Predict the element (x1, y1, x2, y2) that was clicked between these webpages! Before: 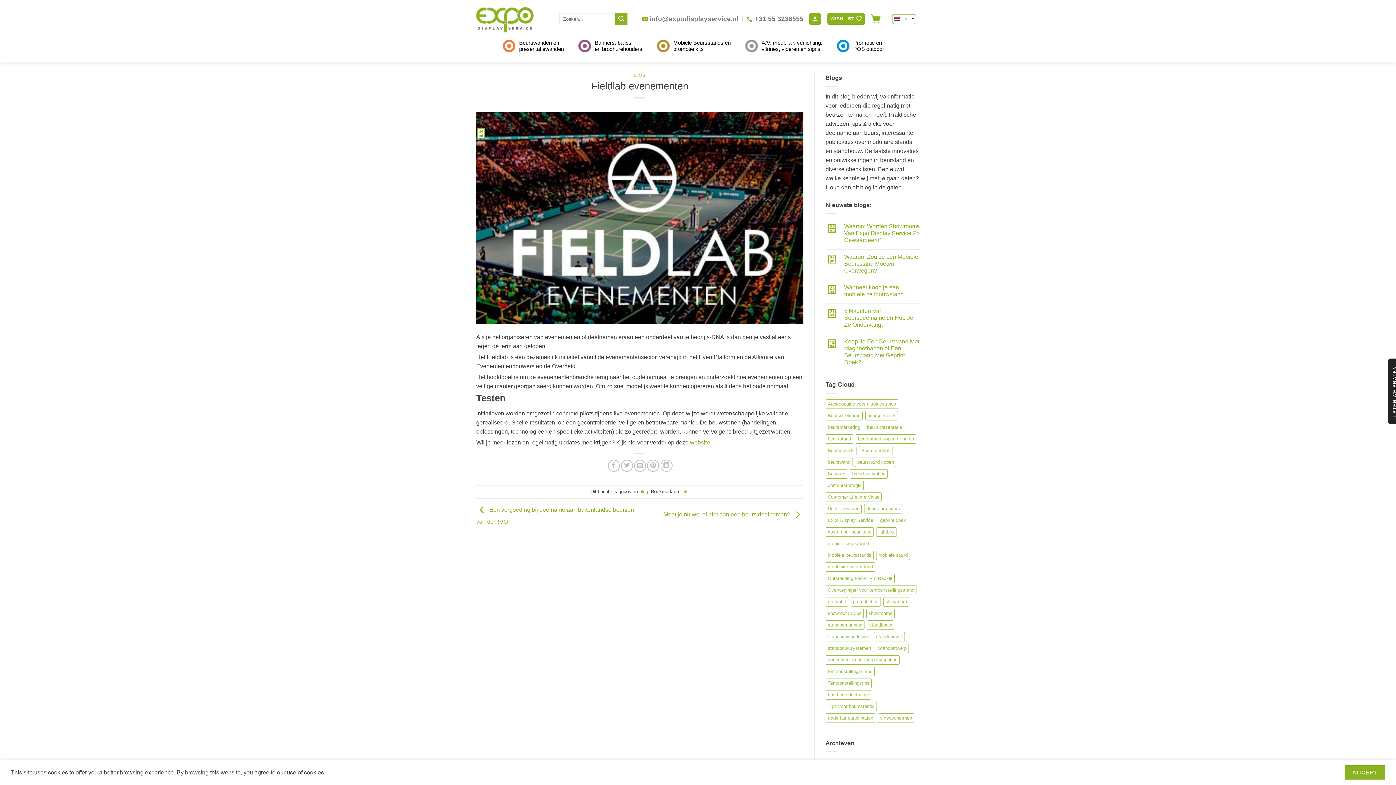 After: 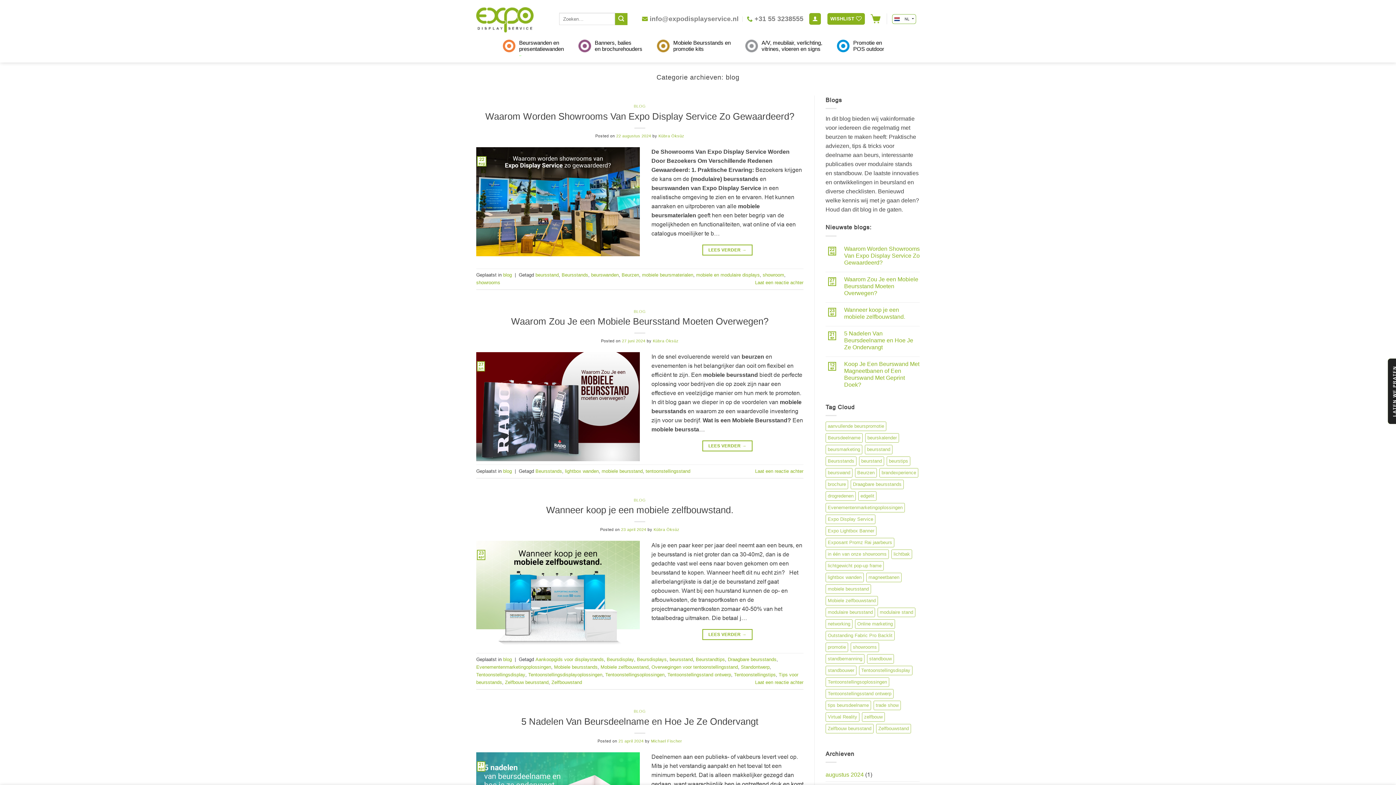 Action: bbox: (633, 73, 646, 77) label: BLOG